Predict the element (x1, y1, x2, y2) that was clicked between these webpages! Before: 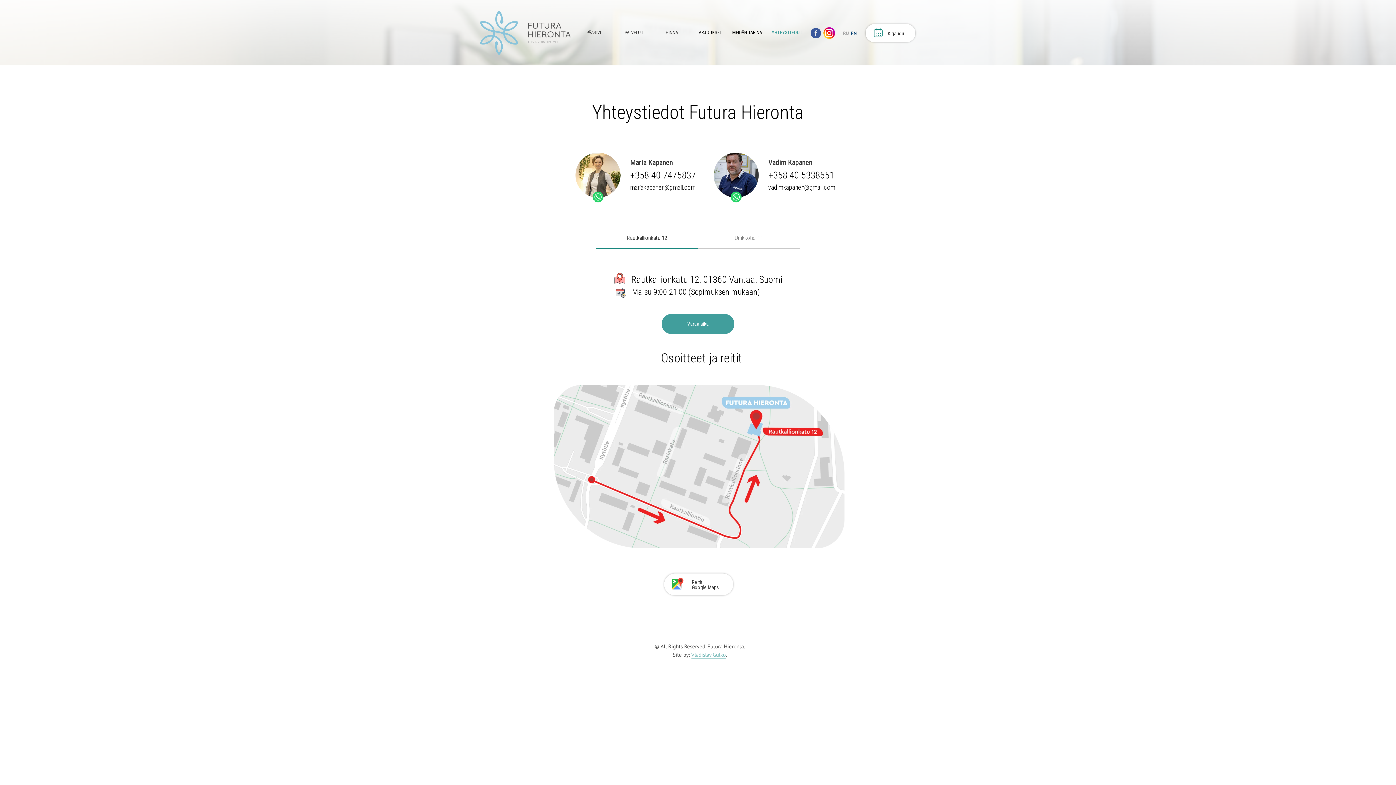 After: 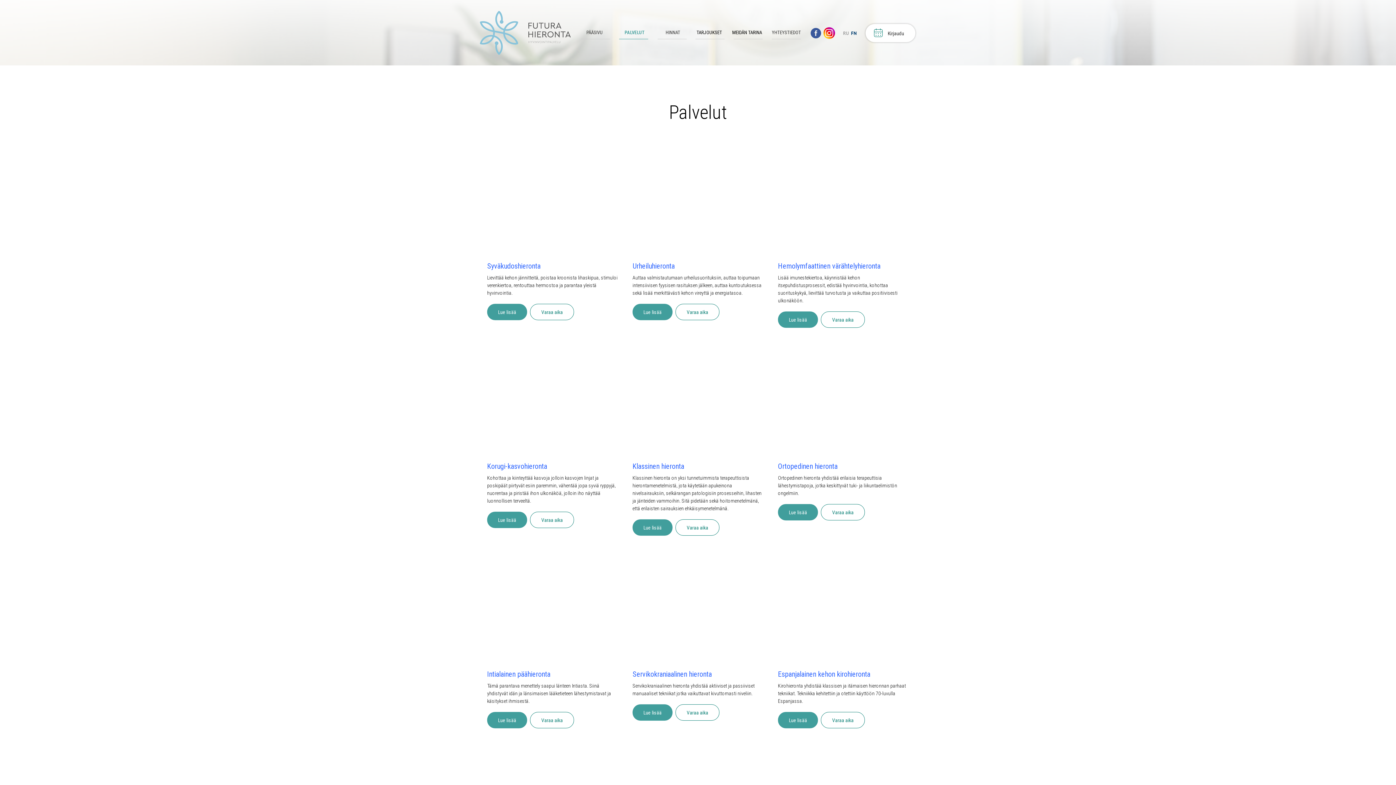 Action: bbox: (624, 29, 643, 35) label: PALVELUT